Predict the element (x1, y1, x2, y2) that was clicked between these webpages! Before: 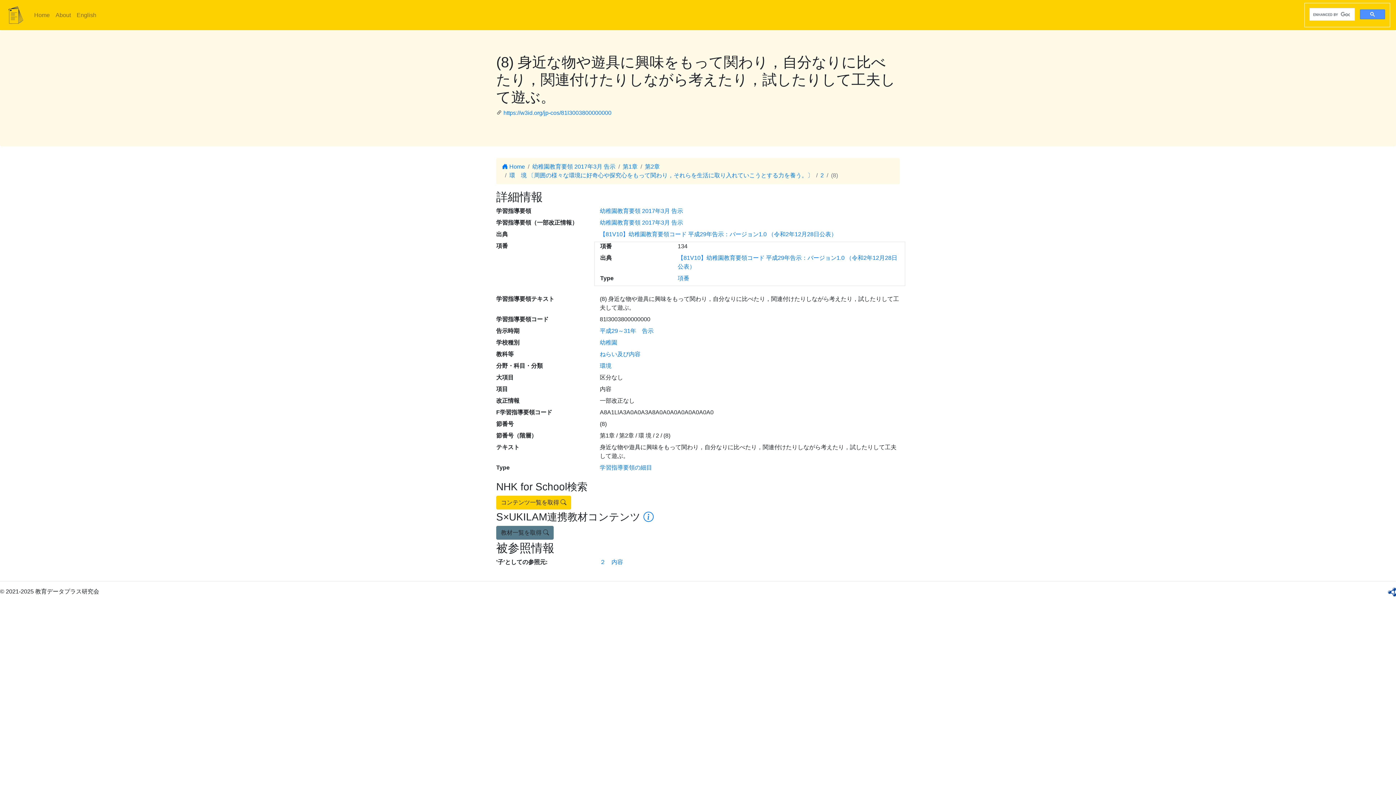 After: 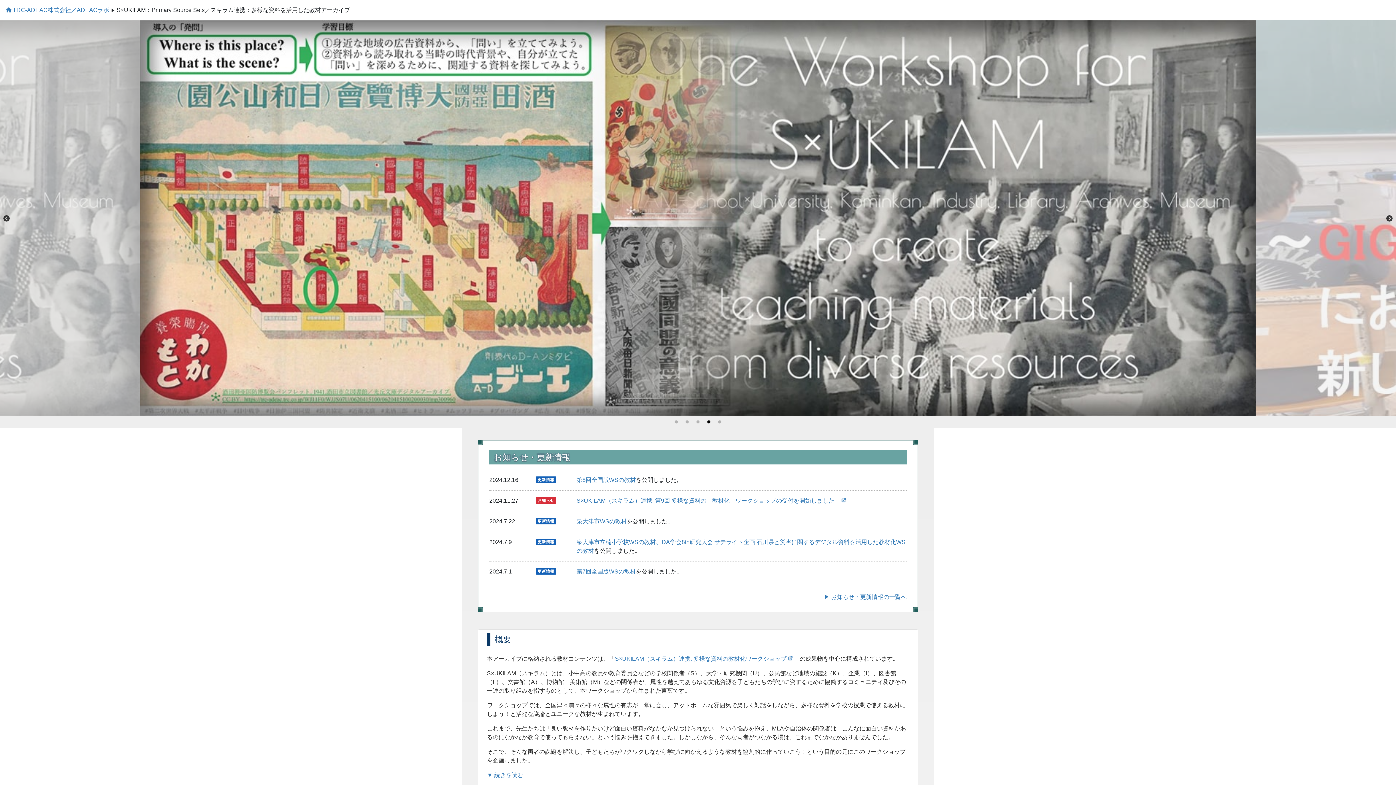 Action: bbox: (643, 511, 653, 522)